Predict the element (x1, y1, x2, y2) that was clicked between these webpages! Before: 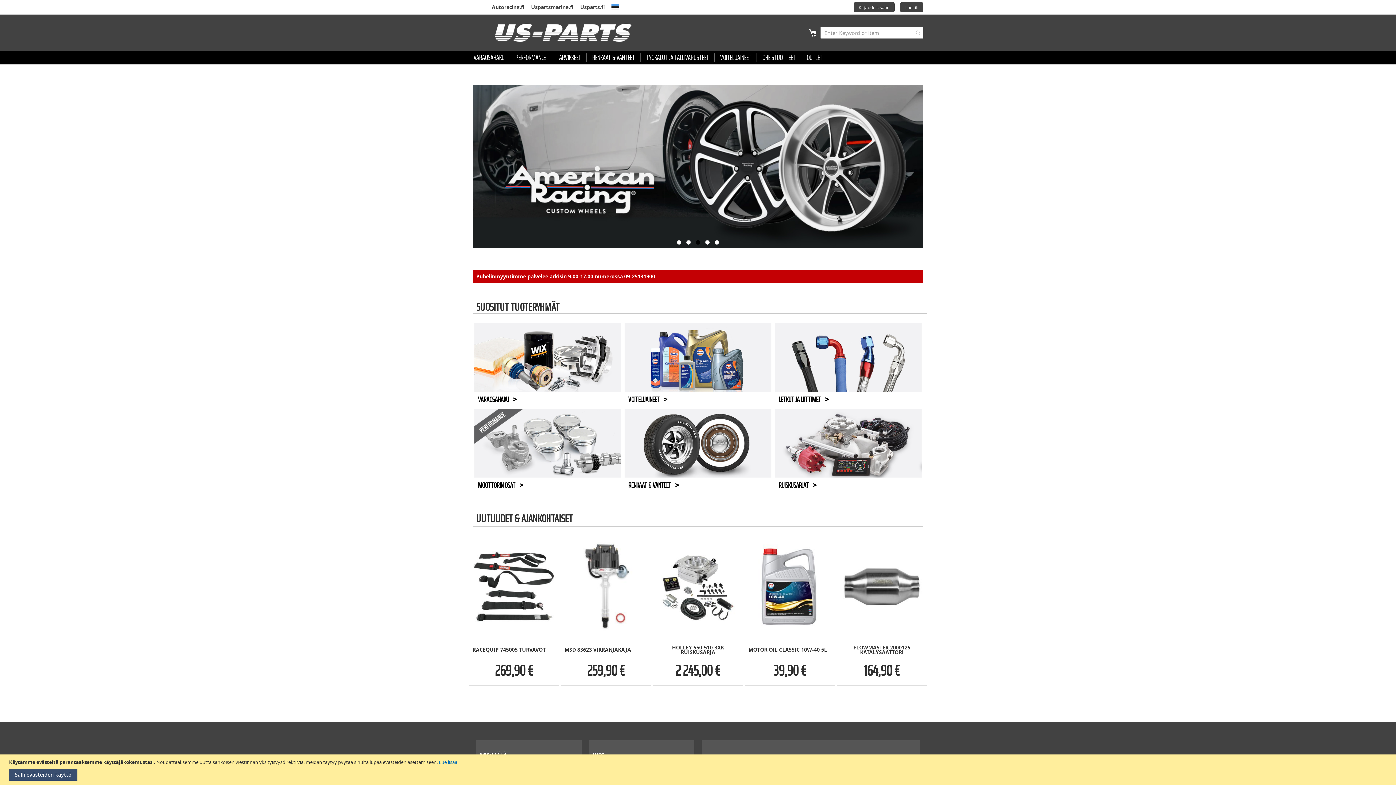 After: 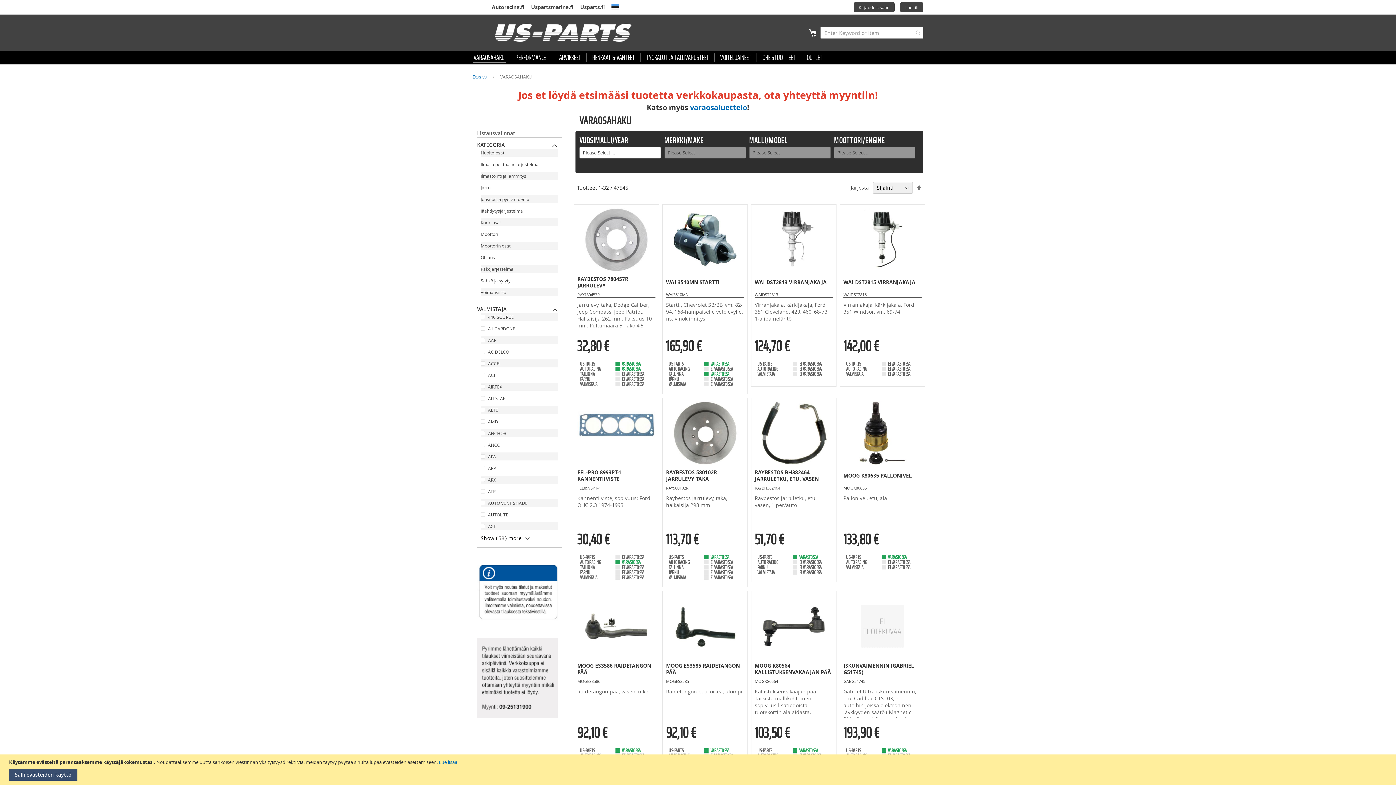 Action: bbox: (474, 322, 621, 405) label: VARAOSAHAKU